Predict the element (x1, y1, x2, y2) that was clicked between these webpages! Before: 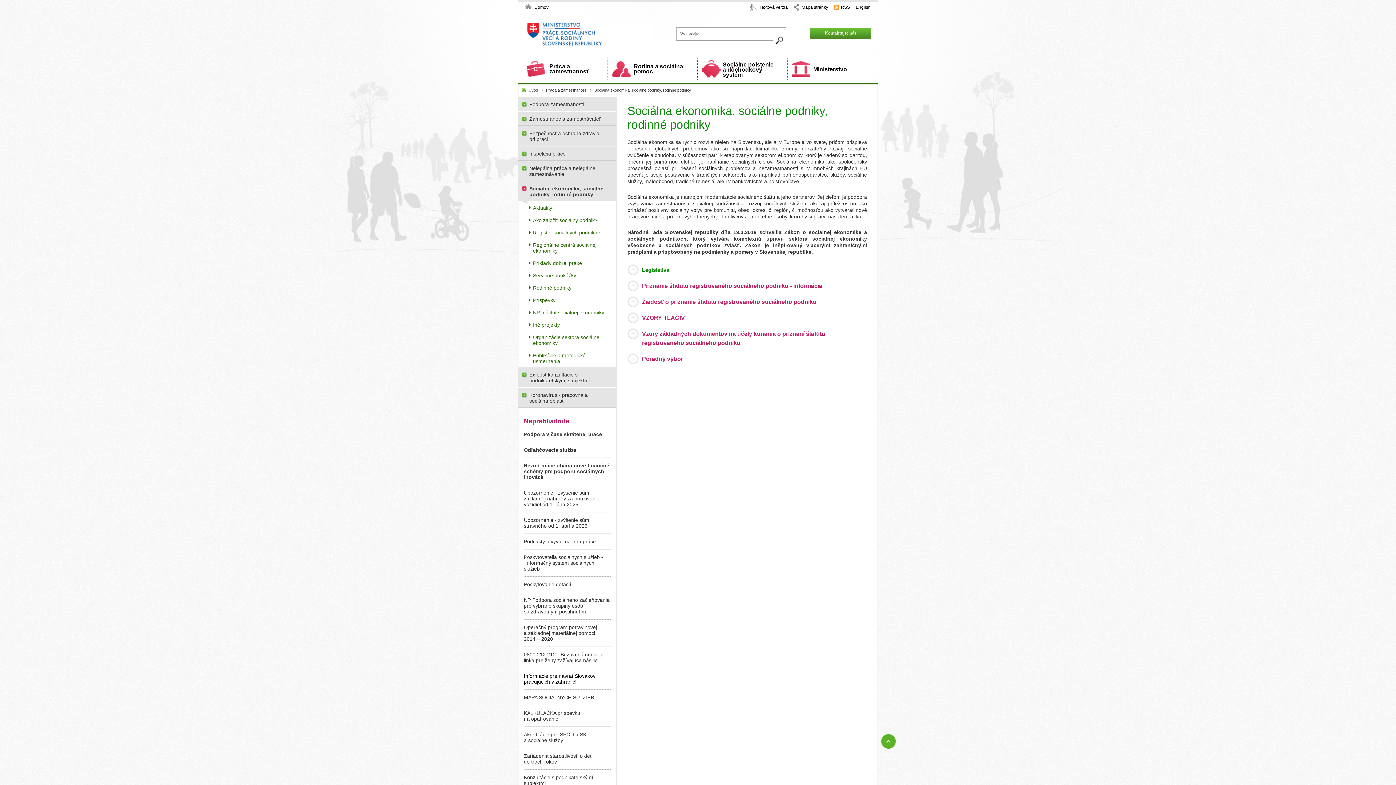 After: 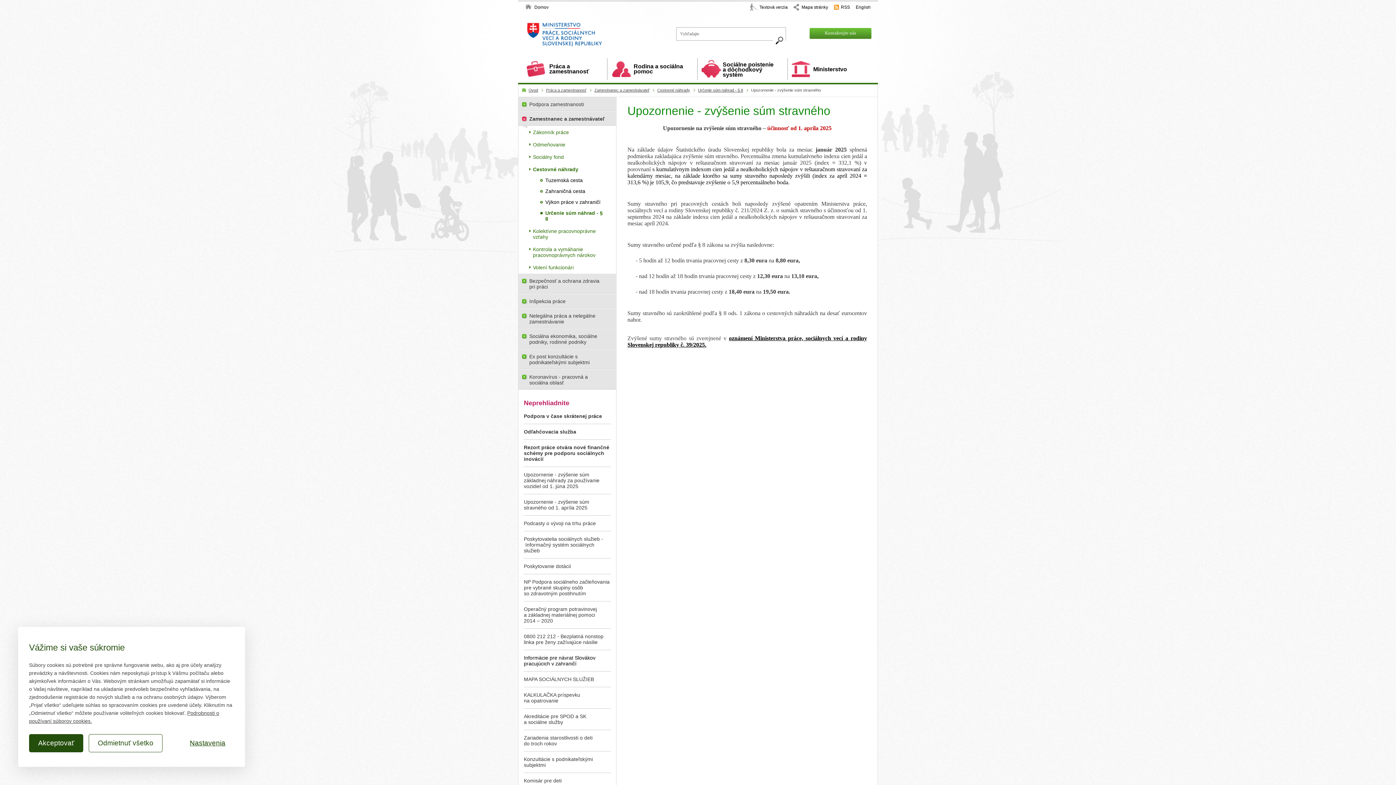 Action: label: Upozornenie - zvýšenie súm stravného od 1. apríla 2025 bbox: (524, 512, 610, 533)